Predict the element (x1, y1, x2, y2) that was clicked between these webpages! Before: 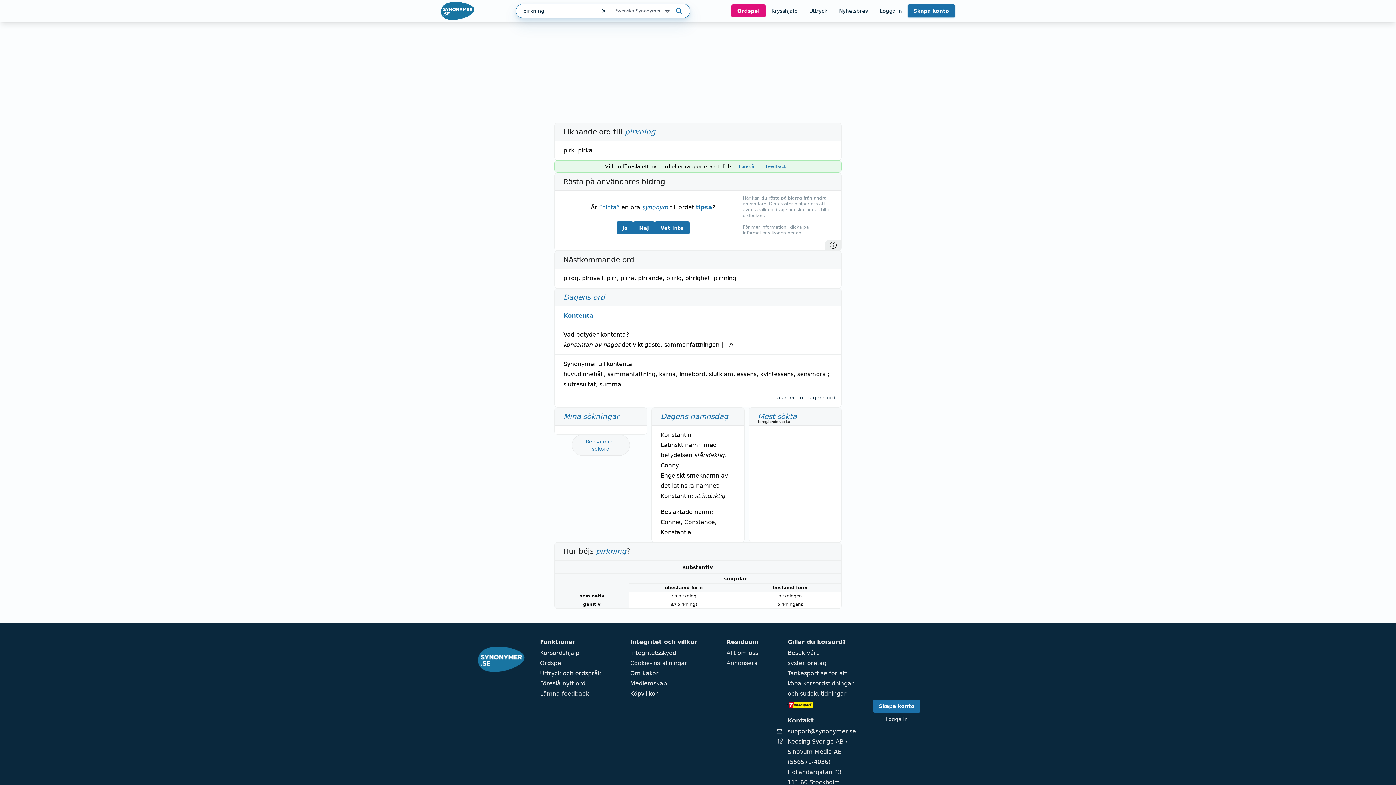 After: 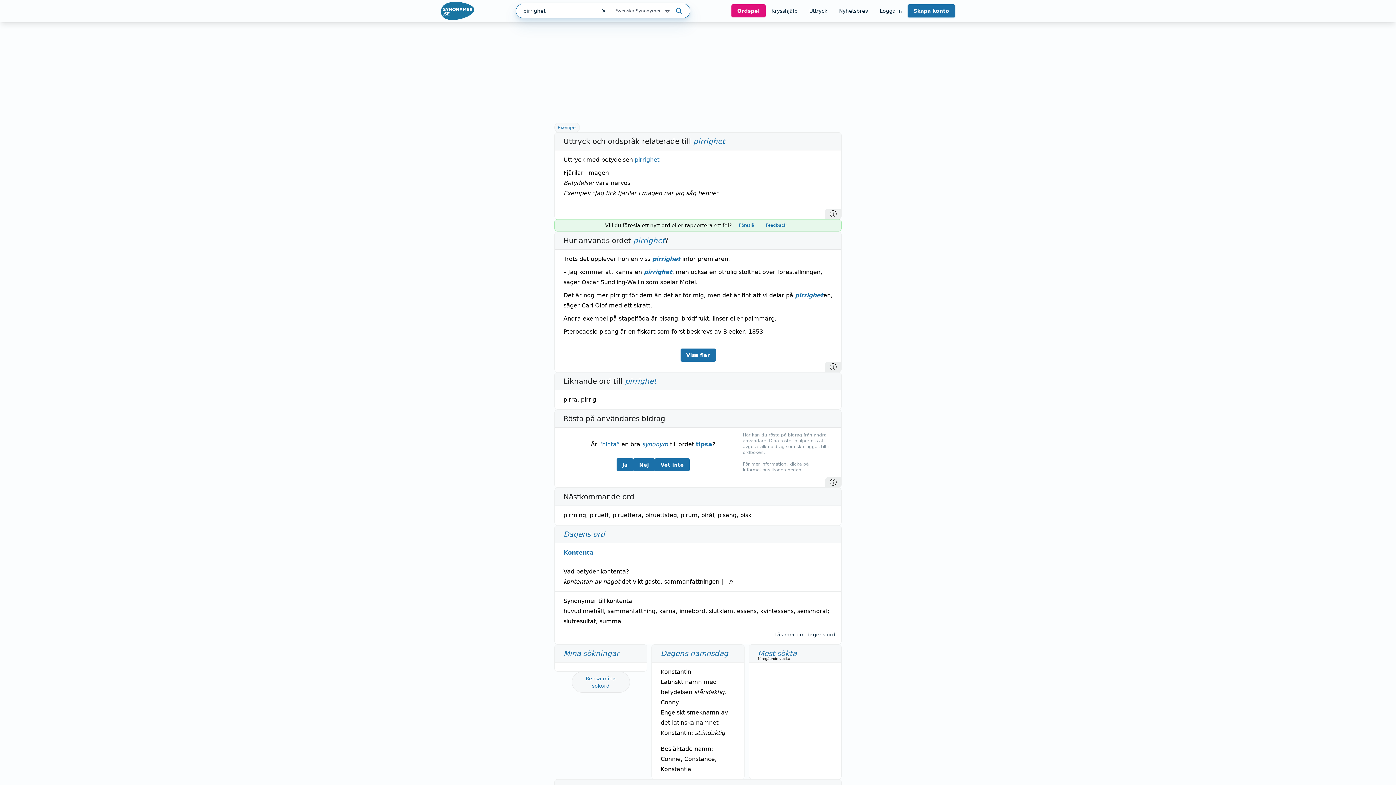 Action: label: pirrighet bbox: (685, 274, 710, 281)